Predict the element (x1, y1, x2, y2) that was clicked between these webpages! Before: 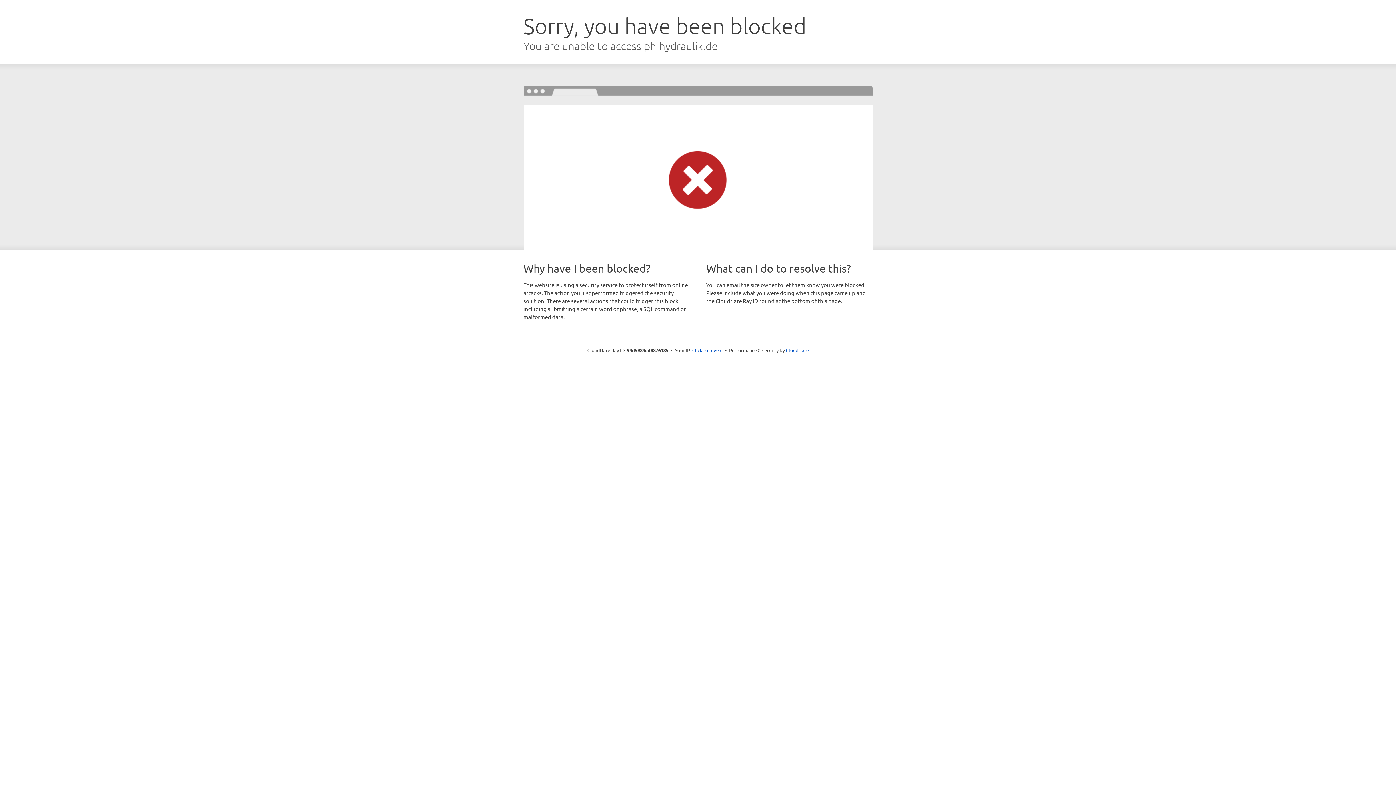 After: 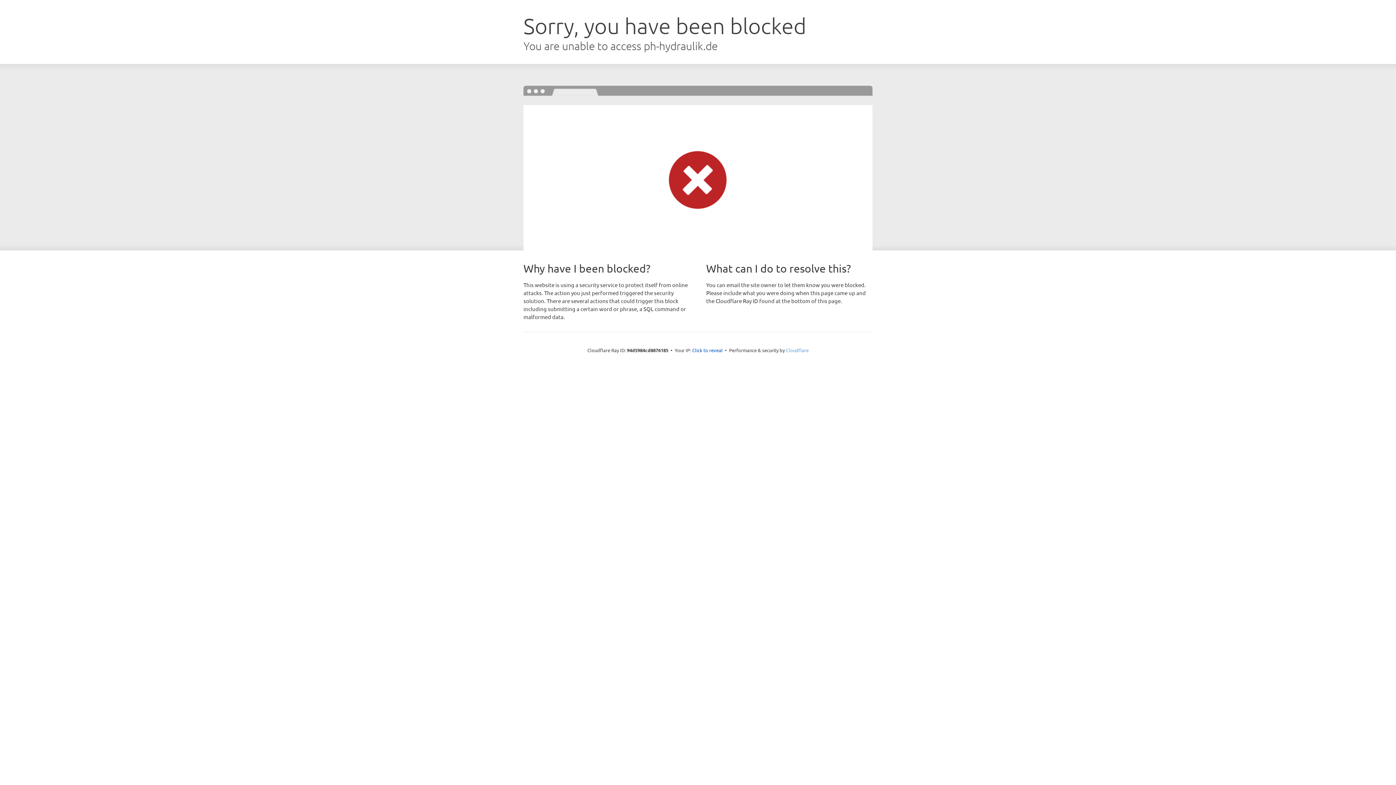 Action: label: Cloudflare bbox: (786, 347, 808, 353)